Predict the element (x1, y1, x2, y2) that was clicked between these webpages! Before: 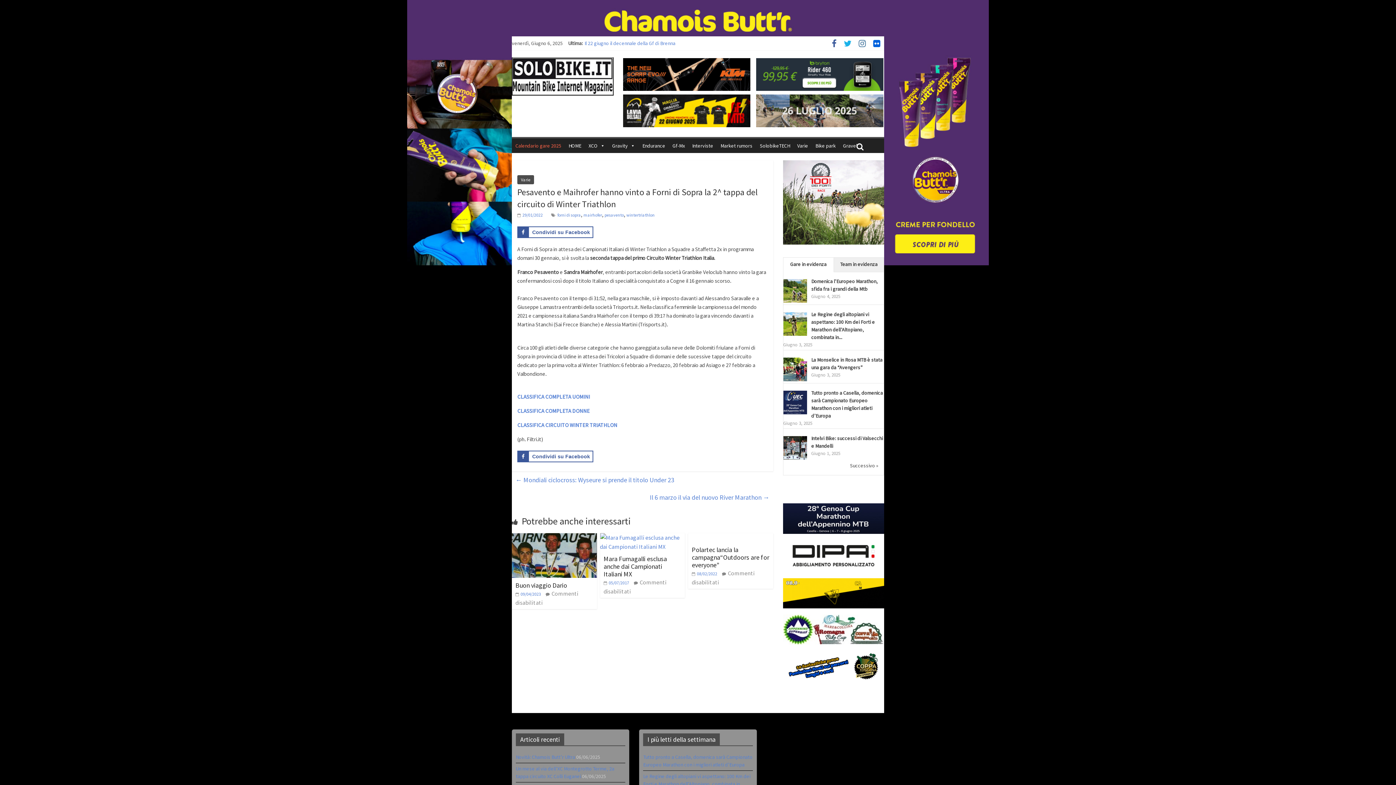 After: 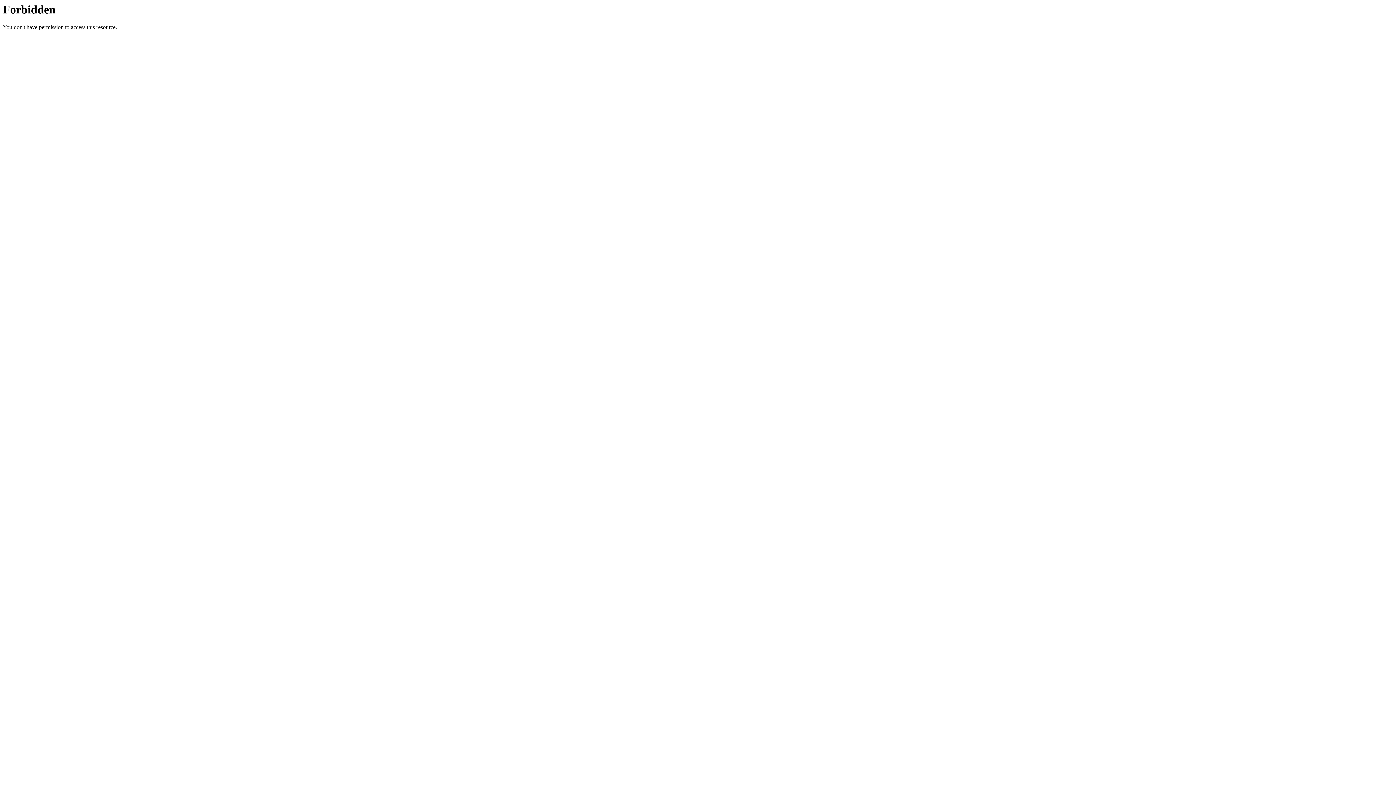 Action: bbox: (783, 503, 884, 534)